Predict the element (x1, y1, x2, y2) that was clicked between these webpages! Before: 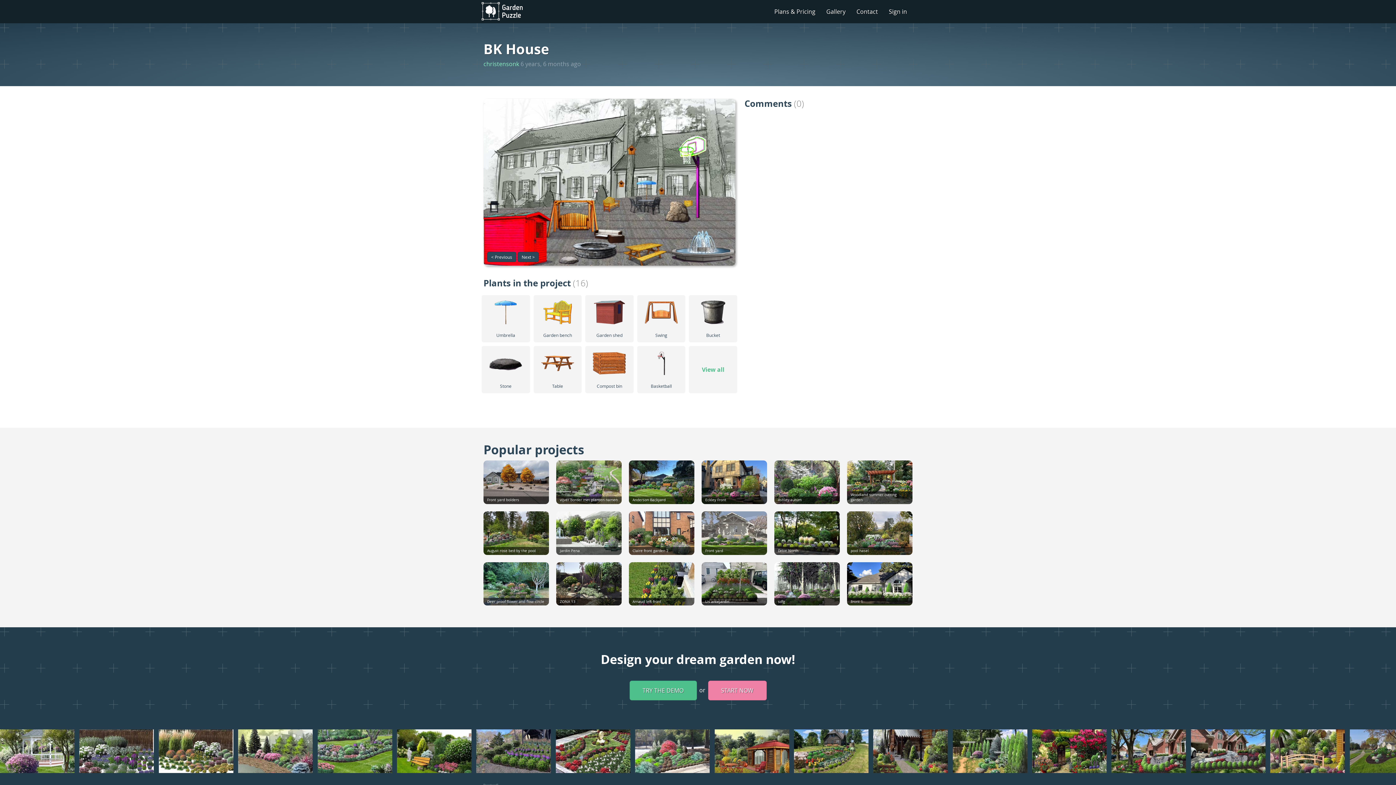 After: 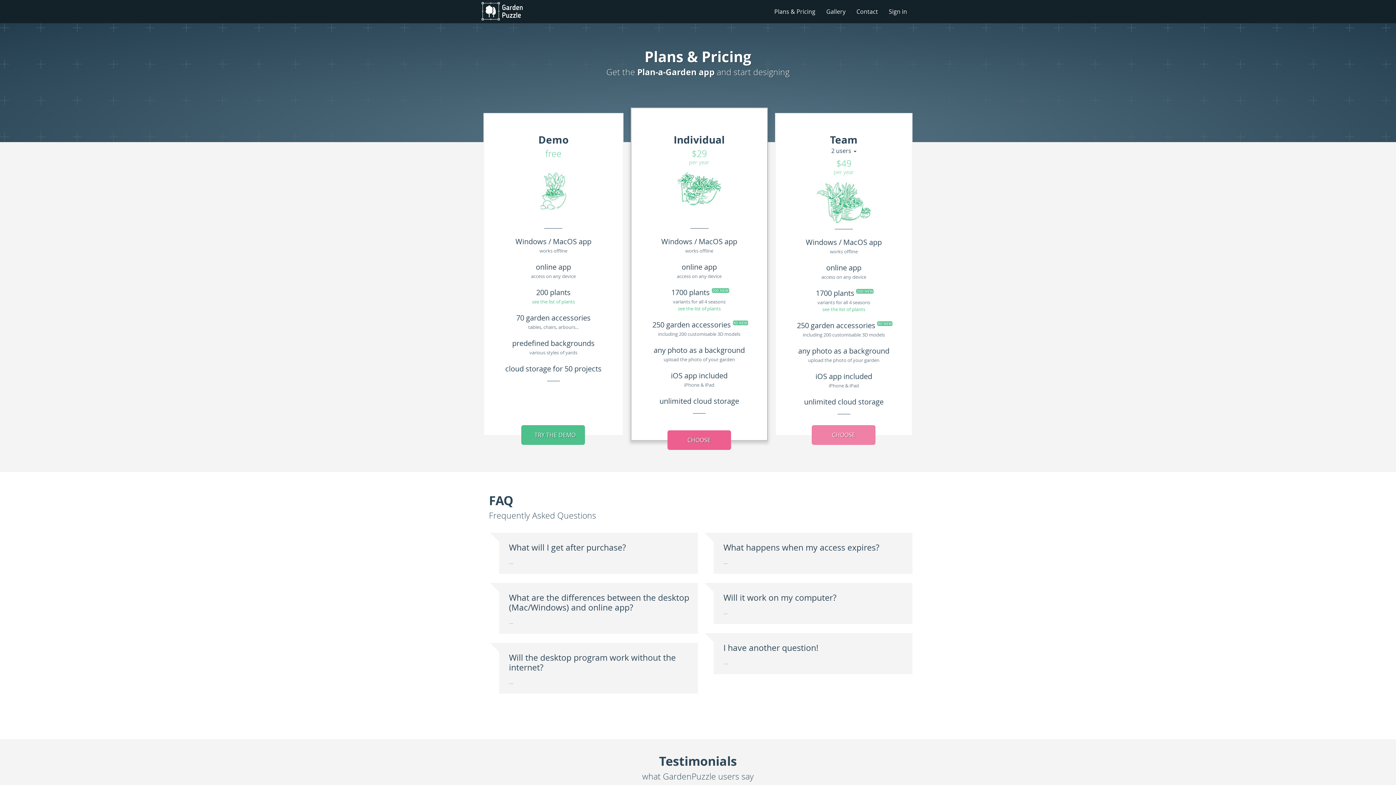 Action: bbox: (708, 681, 766, 700) label: START NOW